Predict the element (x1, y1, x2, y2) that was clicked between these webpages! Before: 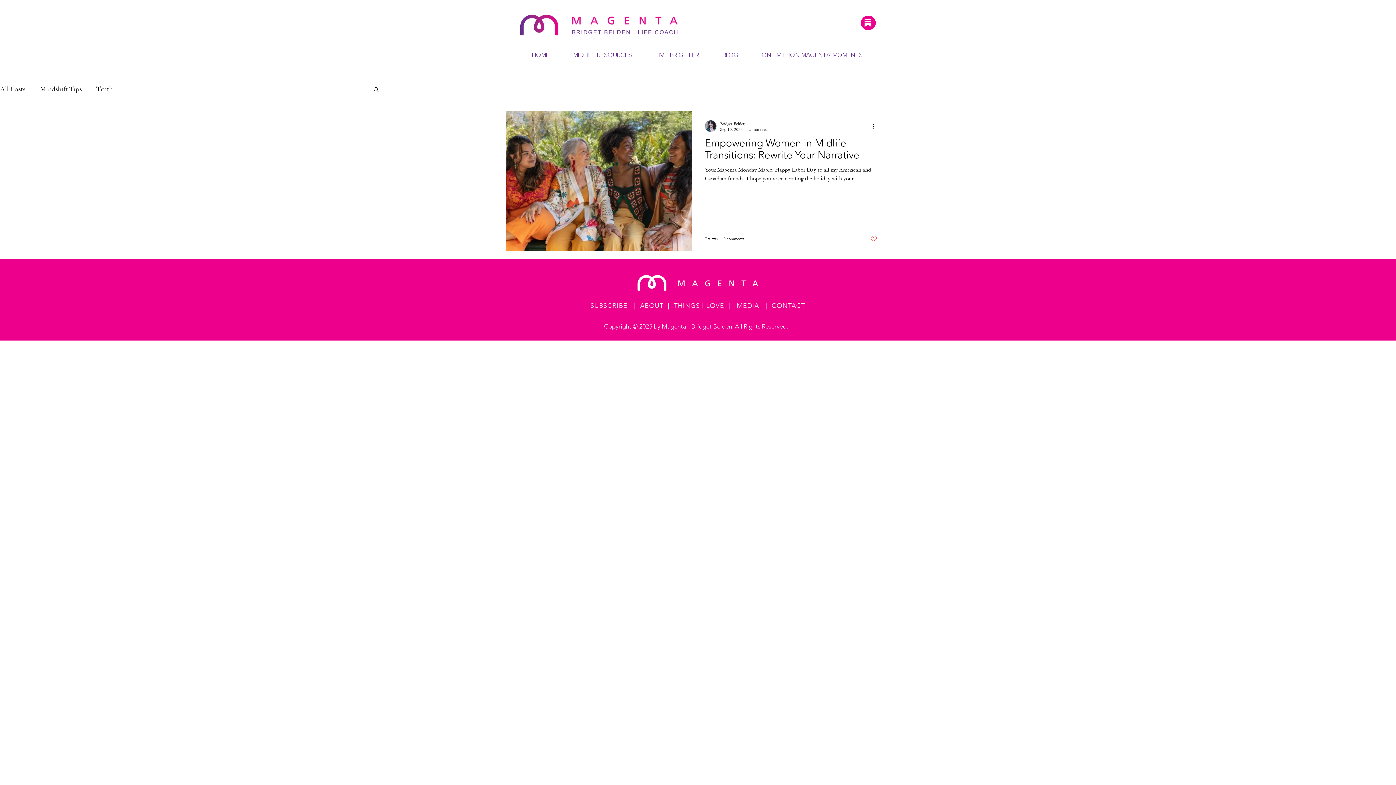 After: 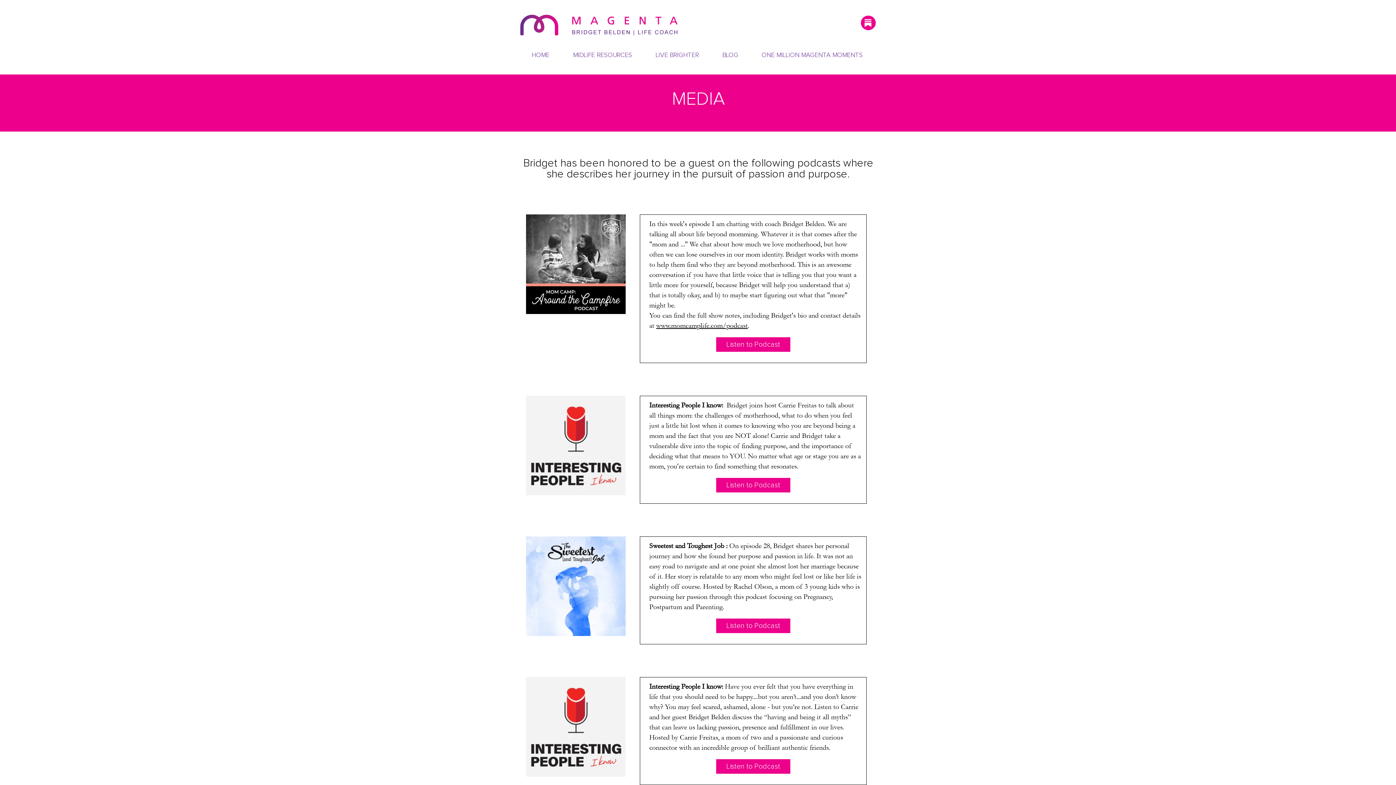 Action: label: MEDIA bbox: (736, 301, 759, 309)